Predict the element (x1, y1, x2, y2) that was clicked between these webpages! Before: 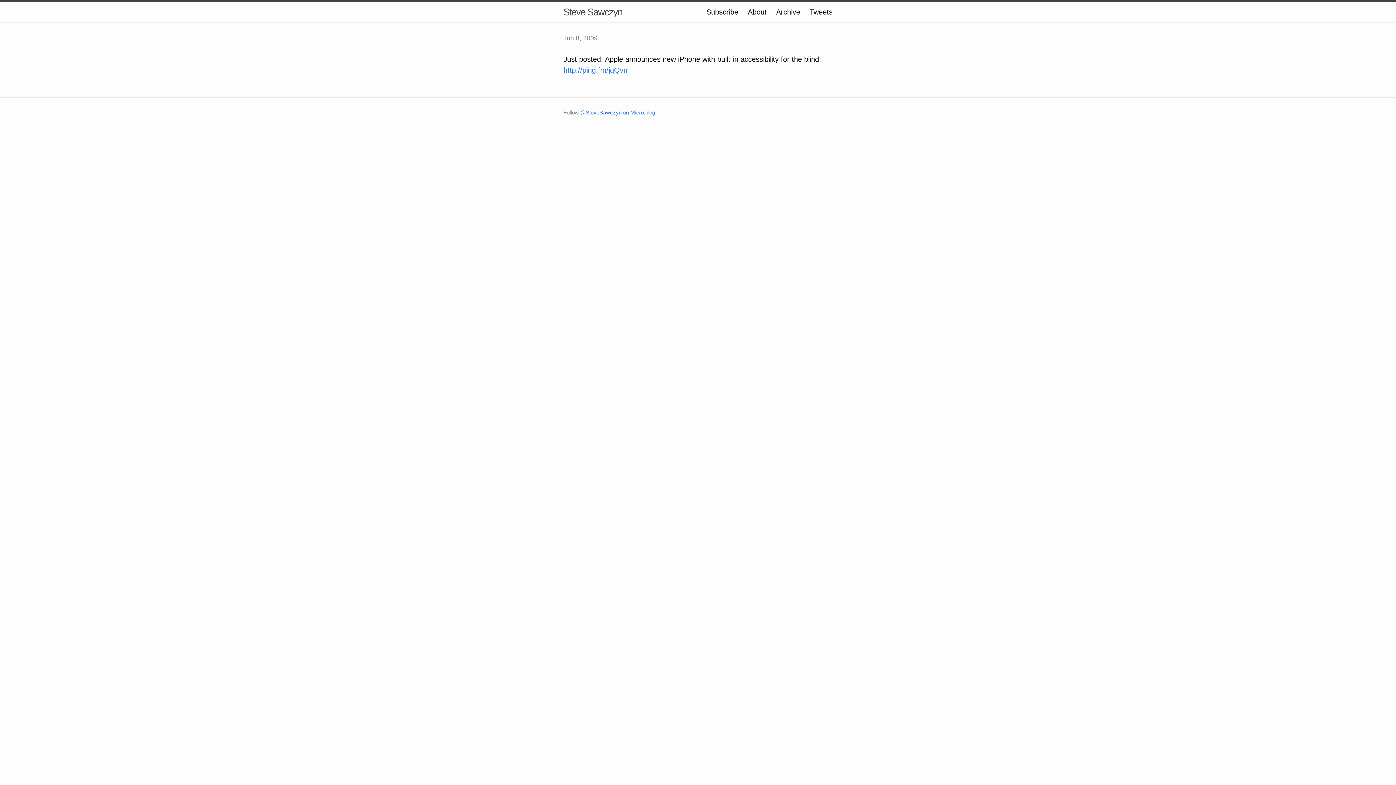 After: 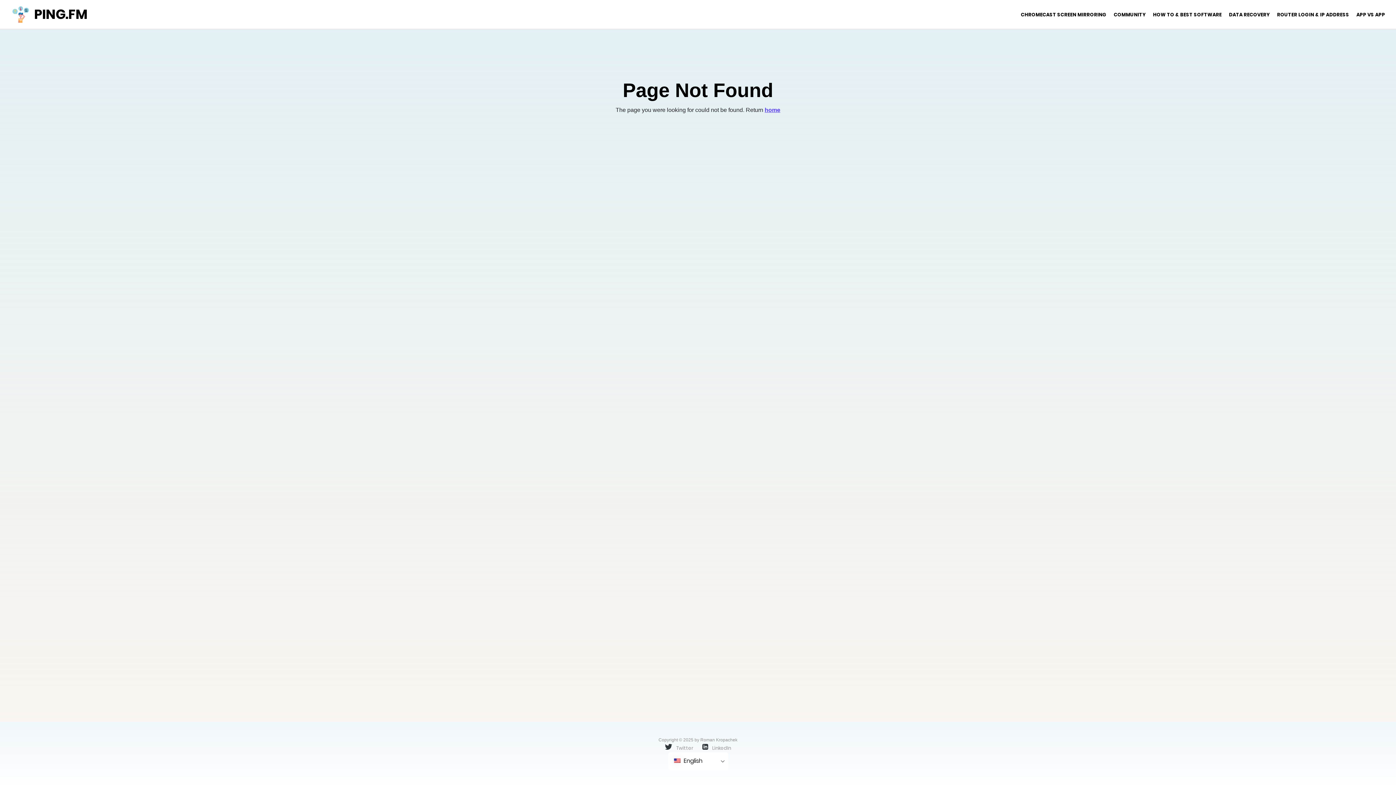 Action: label: http://ping.fm/jqQvn bbox: (563, 66, 627, 74)